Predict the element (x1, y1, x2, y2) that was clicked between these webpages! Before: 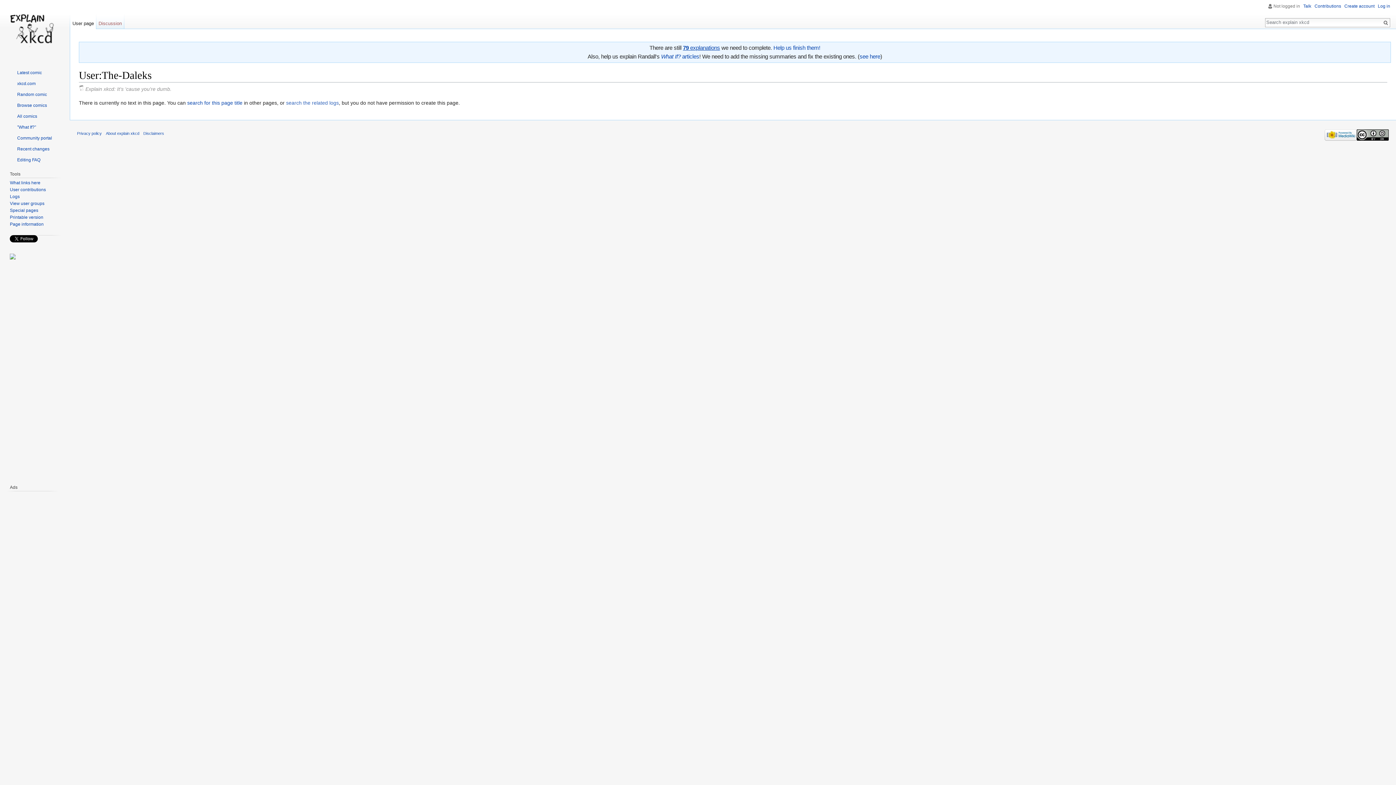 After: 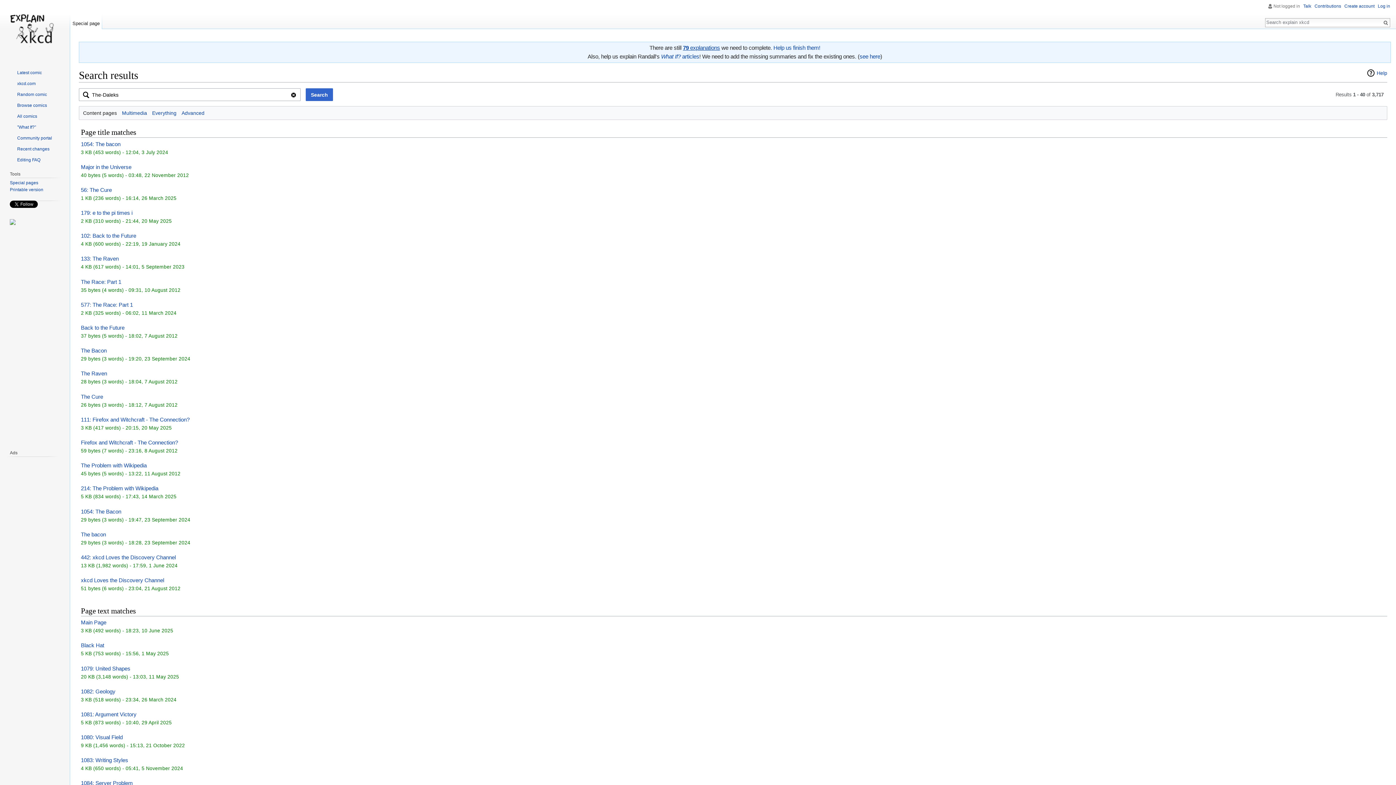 Action: label: search for this page title bbox: (187, 100, 242, 105)